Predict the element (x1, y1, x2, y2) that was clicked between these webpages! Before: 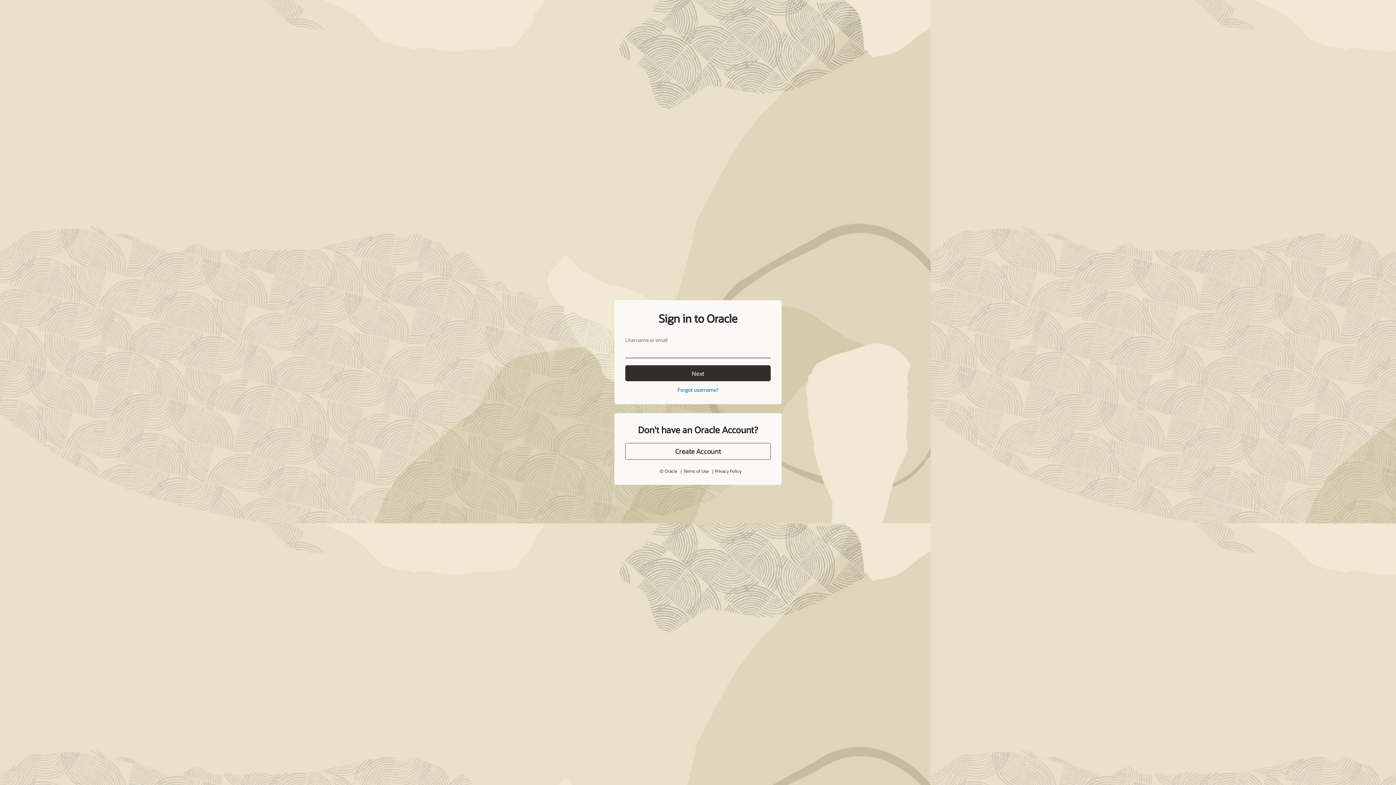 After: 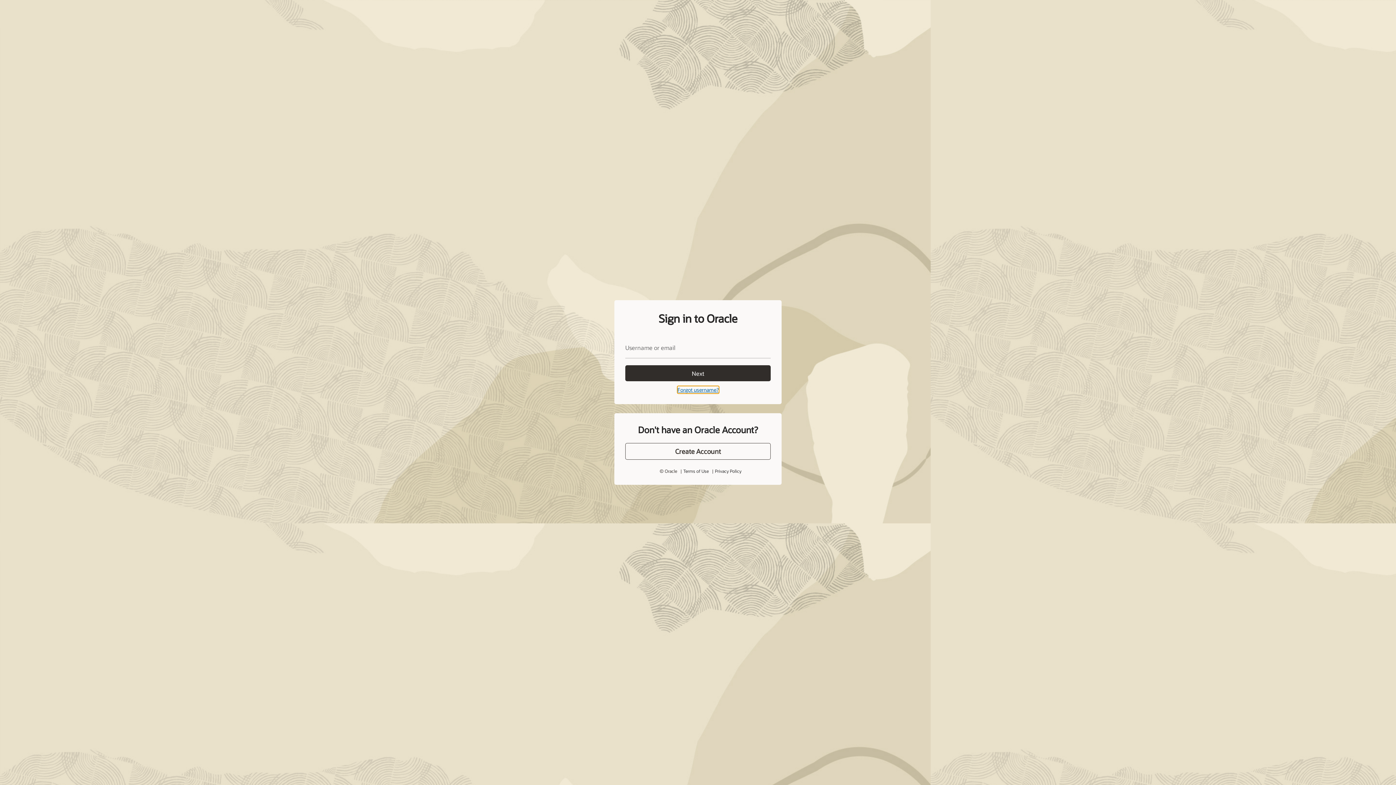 Action: label: Forgot username? bbox: (677, 386, 718, 393)